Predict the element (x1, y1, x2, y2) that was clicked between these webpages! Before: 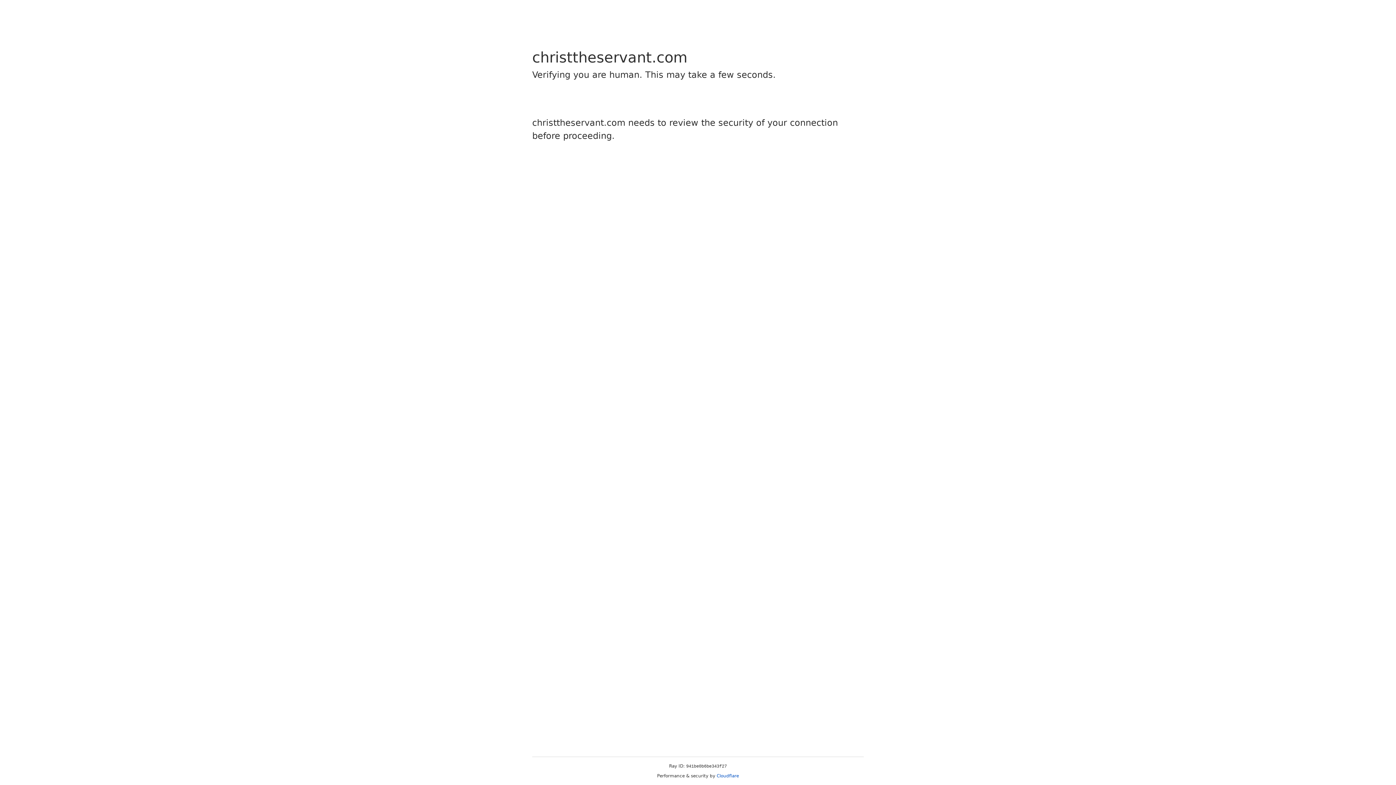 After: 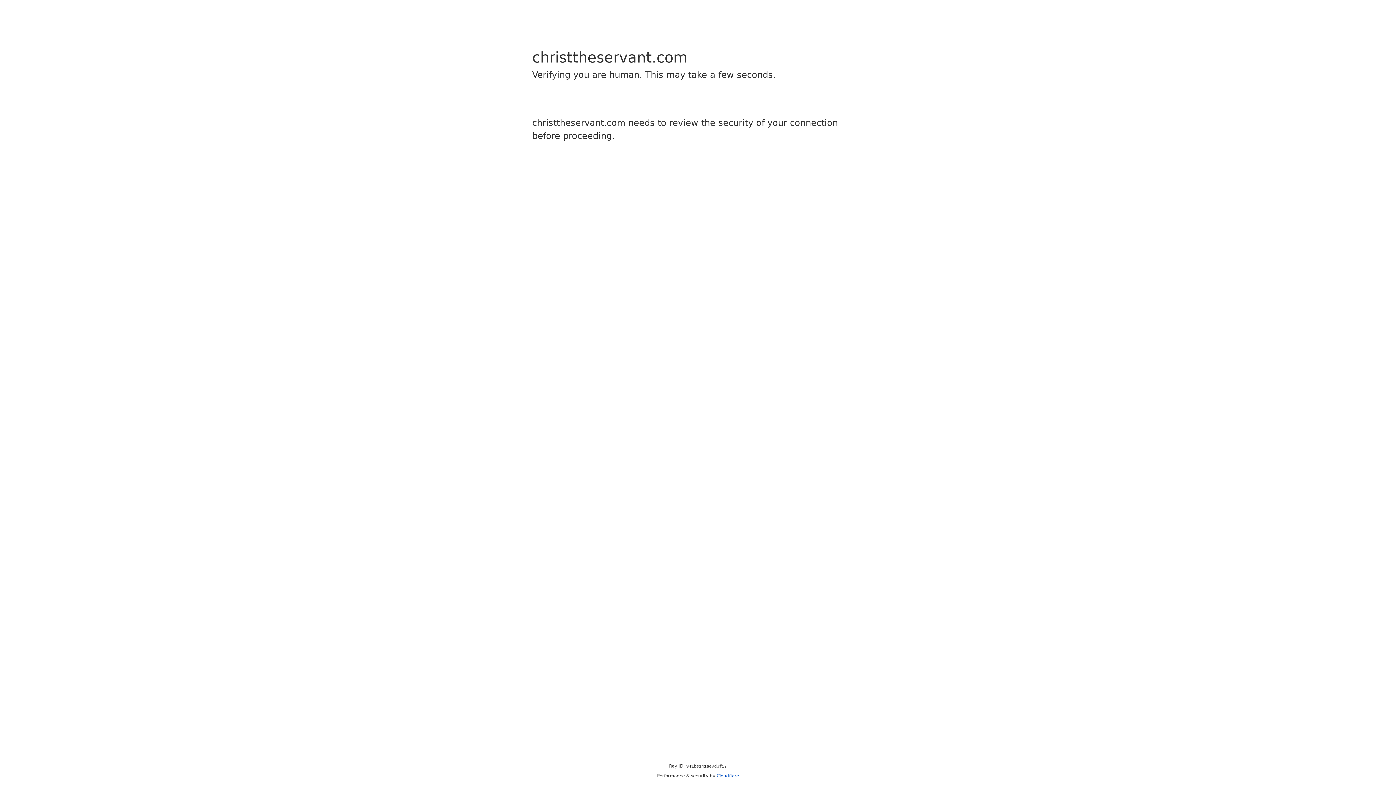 Action: bbox: (716, 773, 739, 778) label: Cloudflare